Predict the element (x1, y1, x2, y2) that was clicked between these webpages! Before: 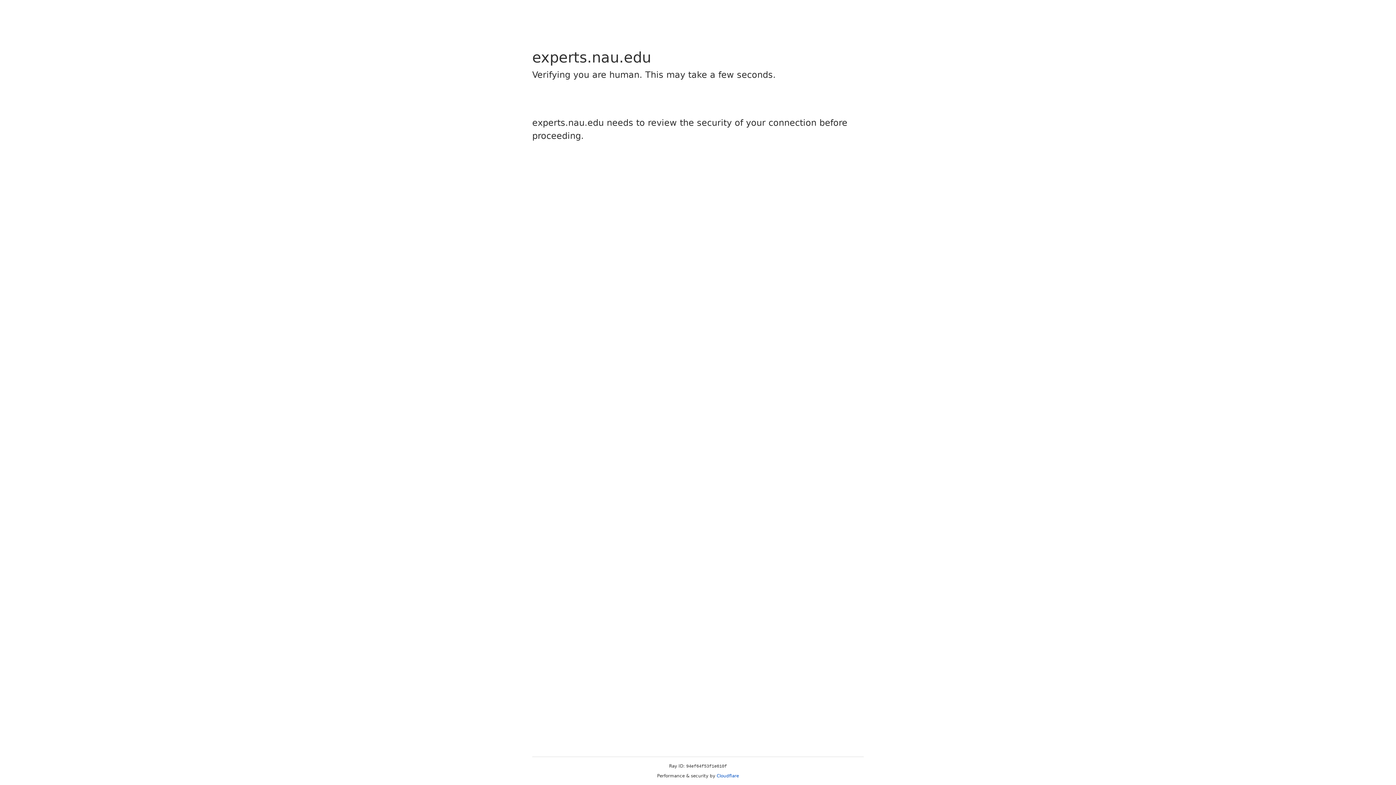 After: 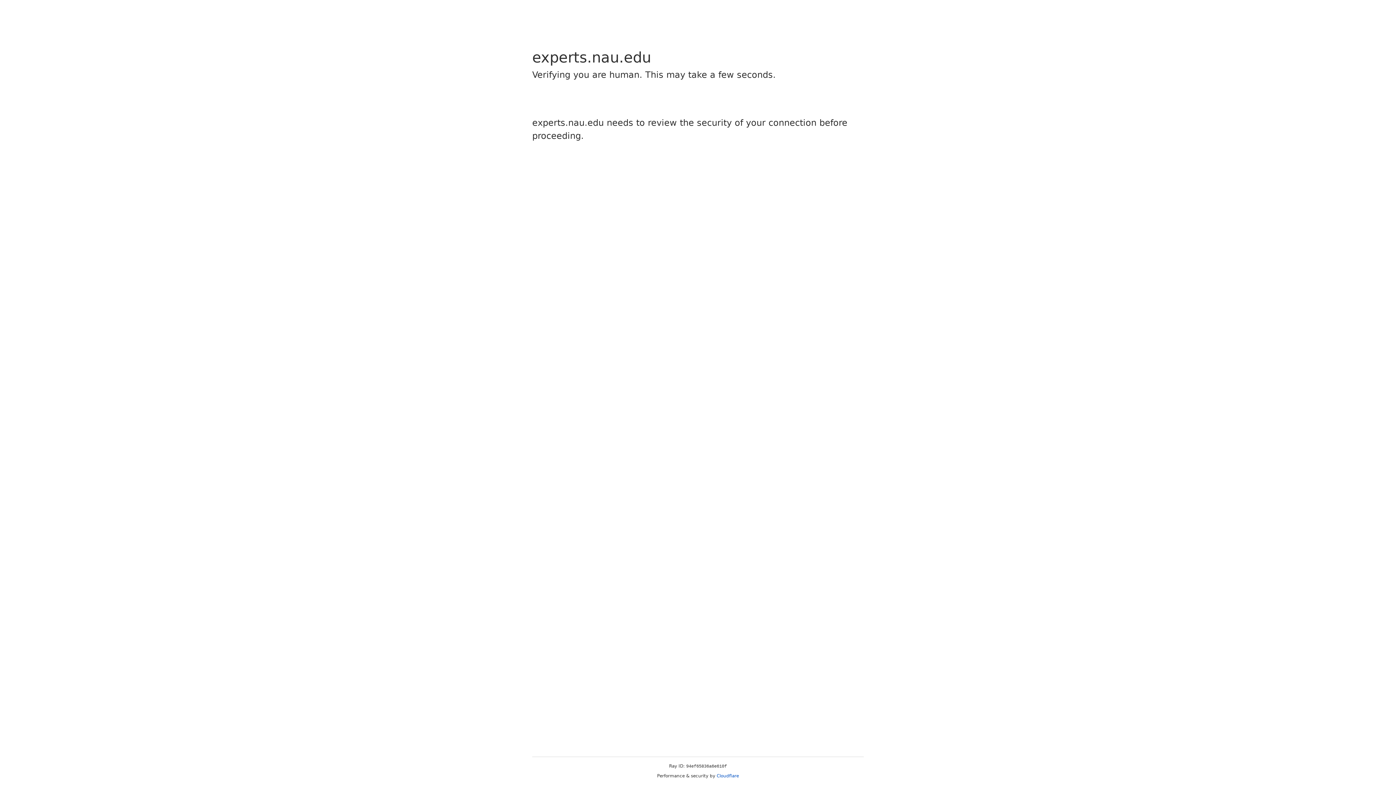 Action: bbox: (716, 773, 739, 778) label: Cloudflare